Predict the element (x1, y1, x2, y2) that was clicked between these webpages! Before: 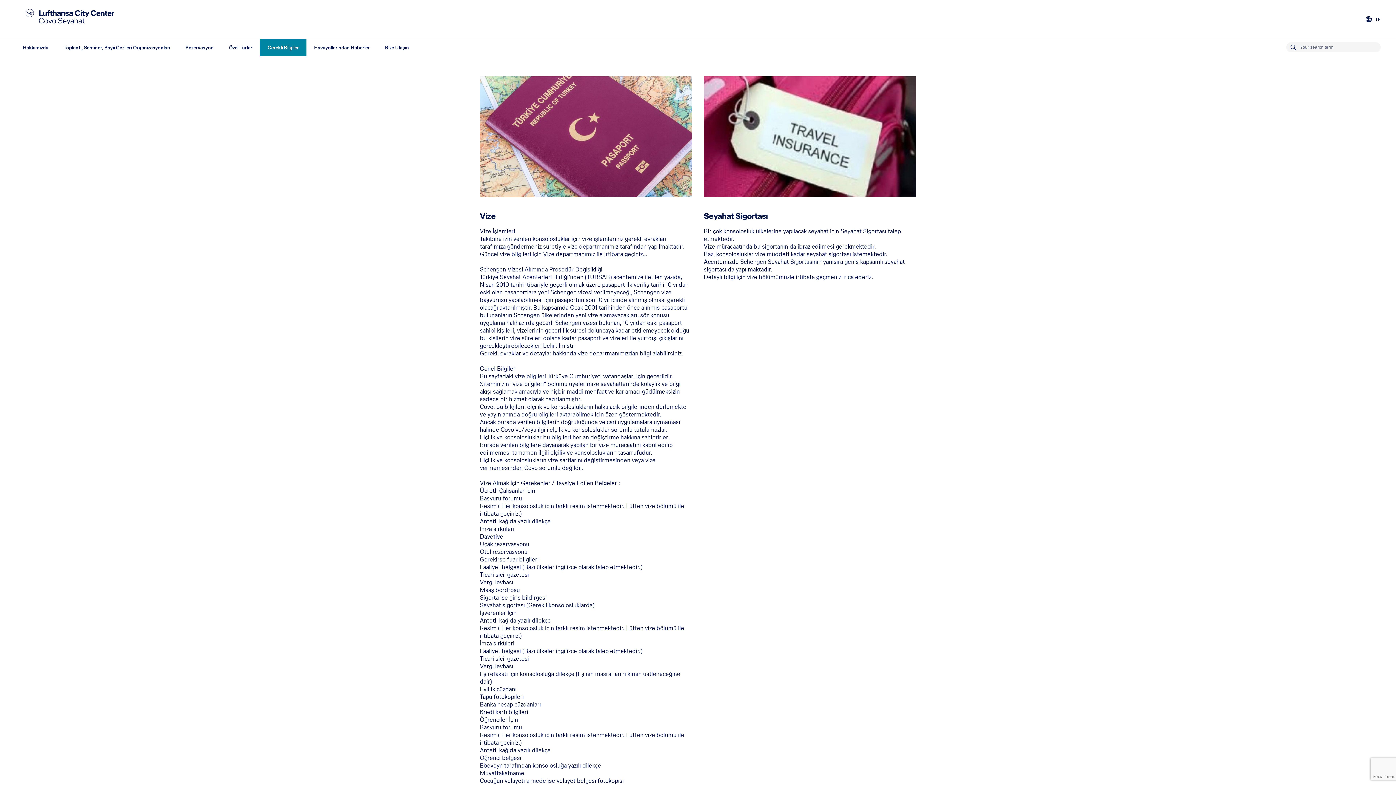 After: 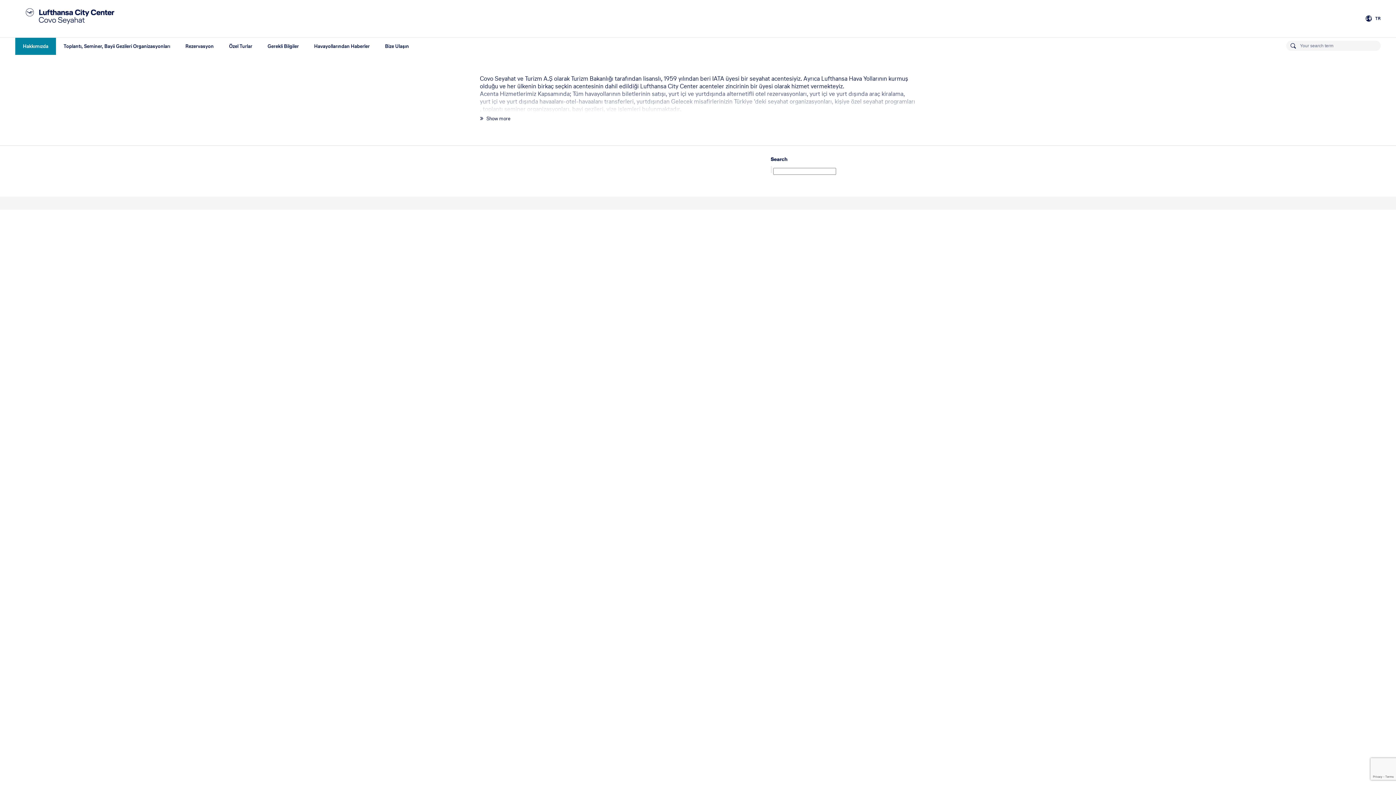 Action: label: Hakkımızda bbox: (15, 39, 56, 56)